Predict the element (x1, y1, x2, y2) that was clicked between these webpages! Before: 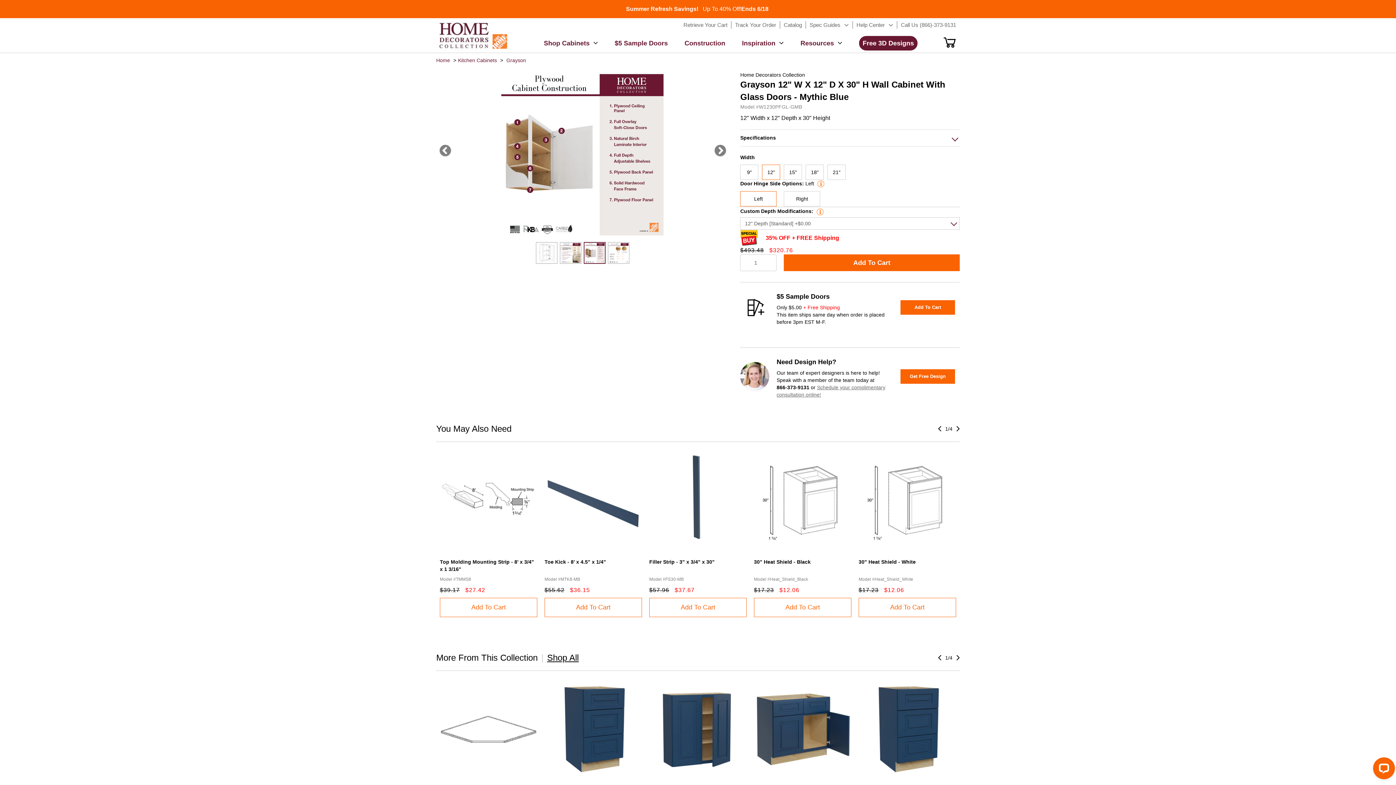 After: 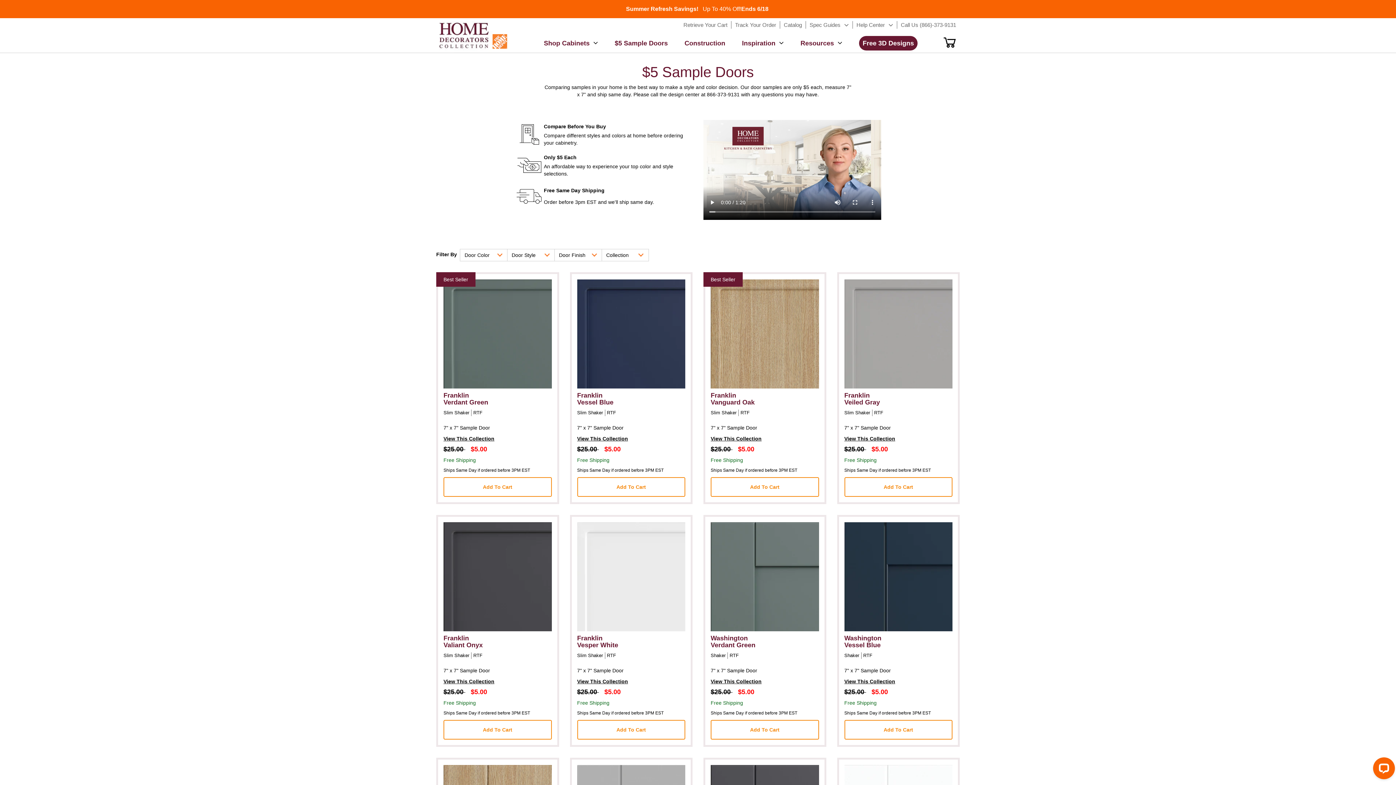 Action: bbox: (614, 34, 668, 52) label: $5 Sample Doors